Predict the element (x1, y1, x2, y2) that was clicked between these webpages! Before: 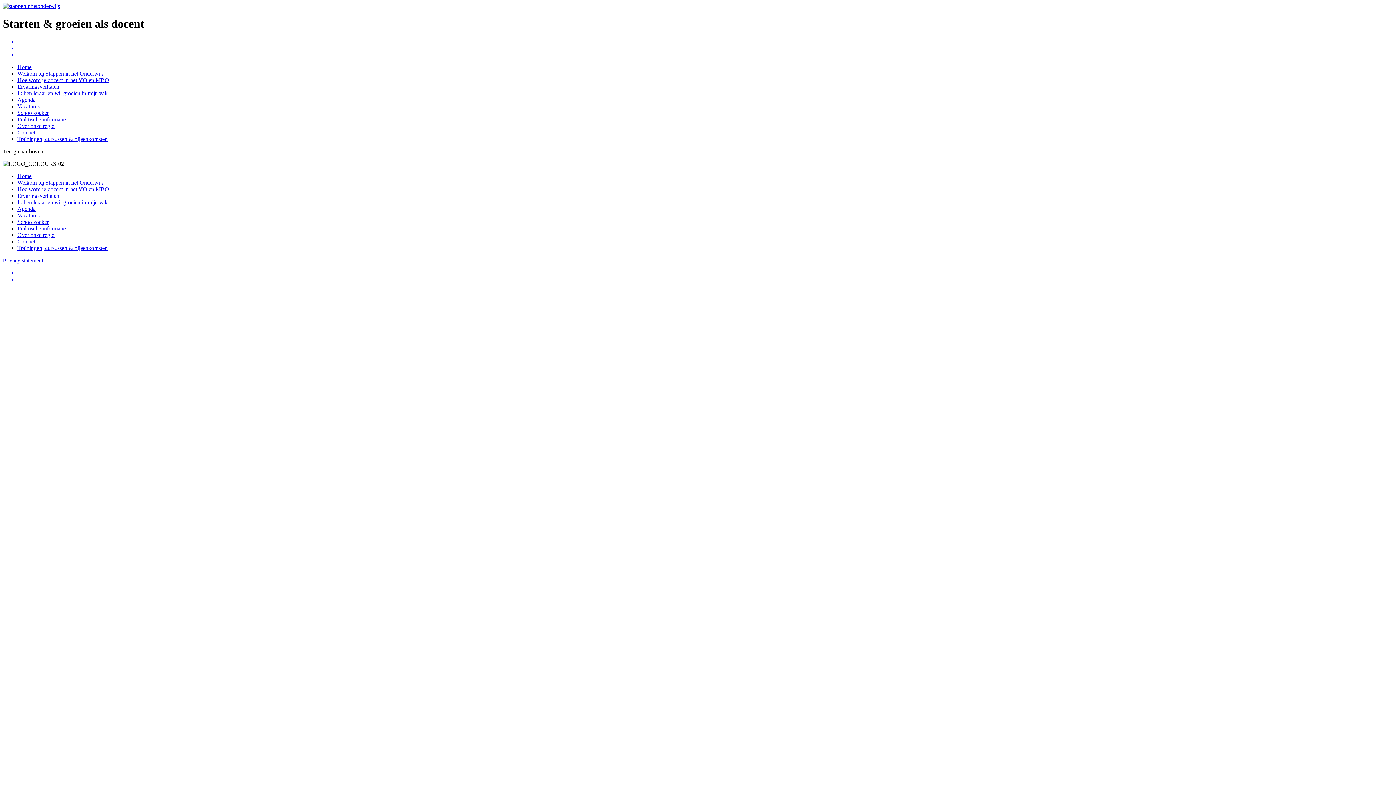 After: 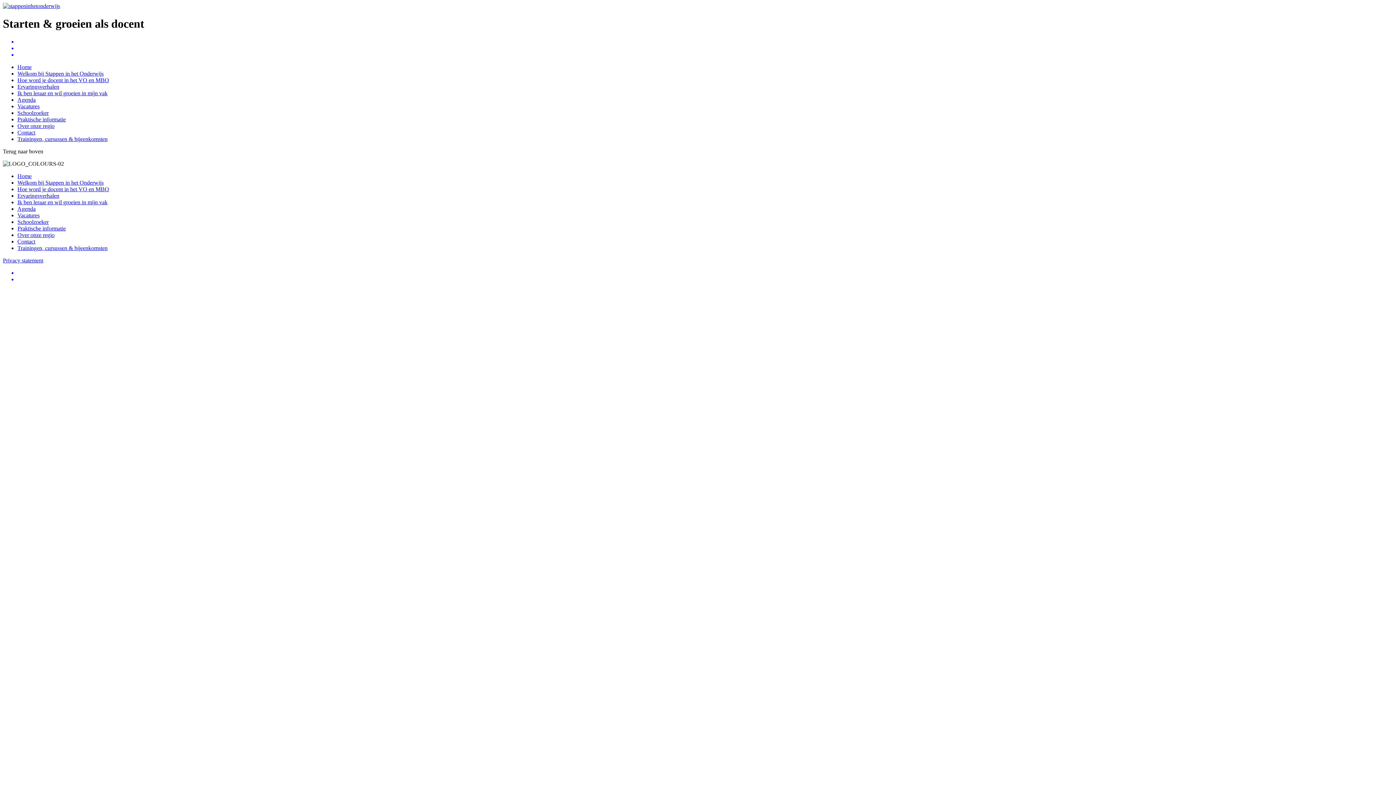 Action: bbox: (17, 38, 1393, 45)